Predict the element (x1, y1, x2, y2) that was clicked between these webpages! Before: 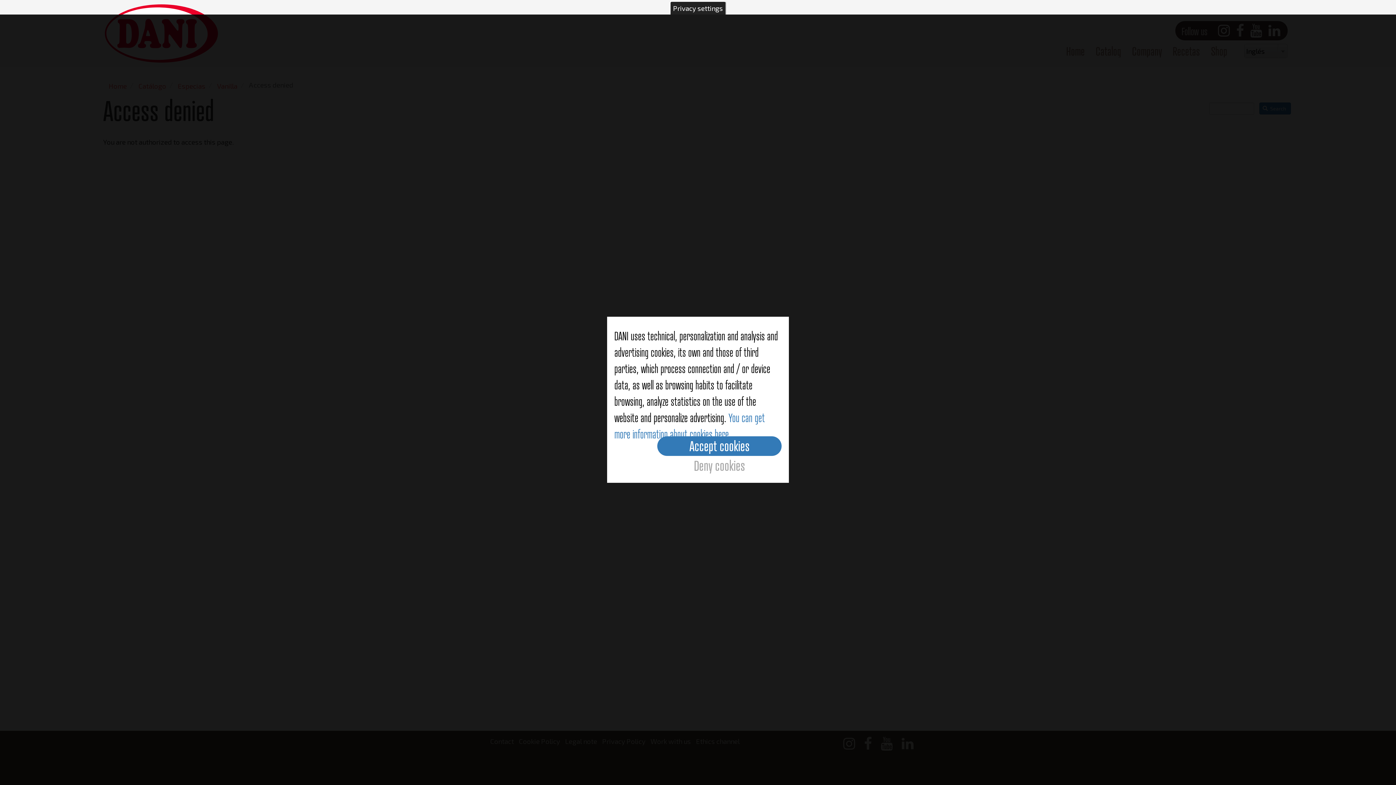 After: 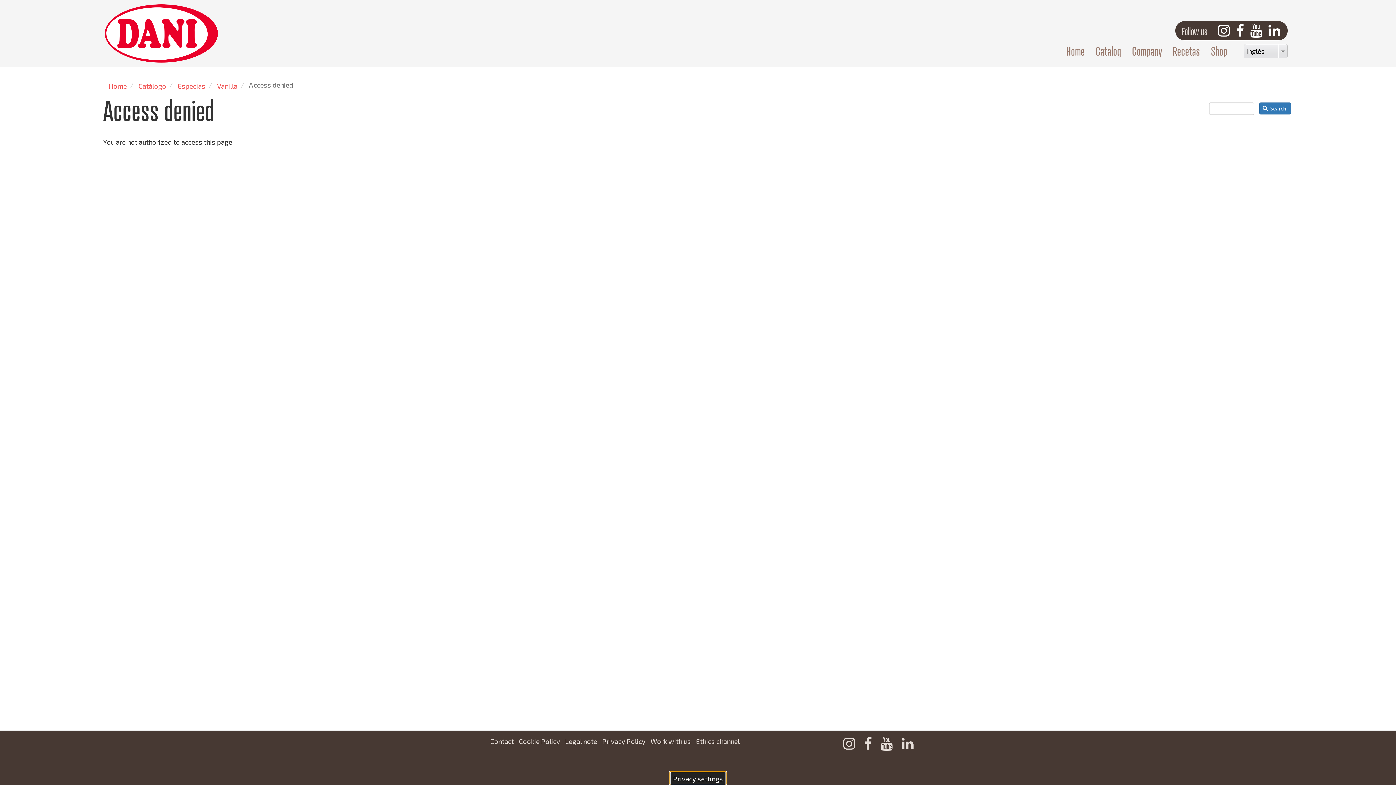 Action: label: Privacy settings bbox: (670, 1, 726, 14)